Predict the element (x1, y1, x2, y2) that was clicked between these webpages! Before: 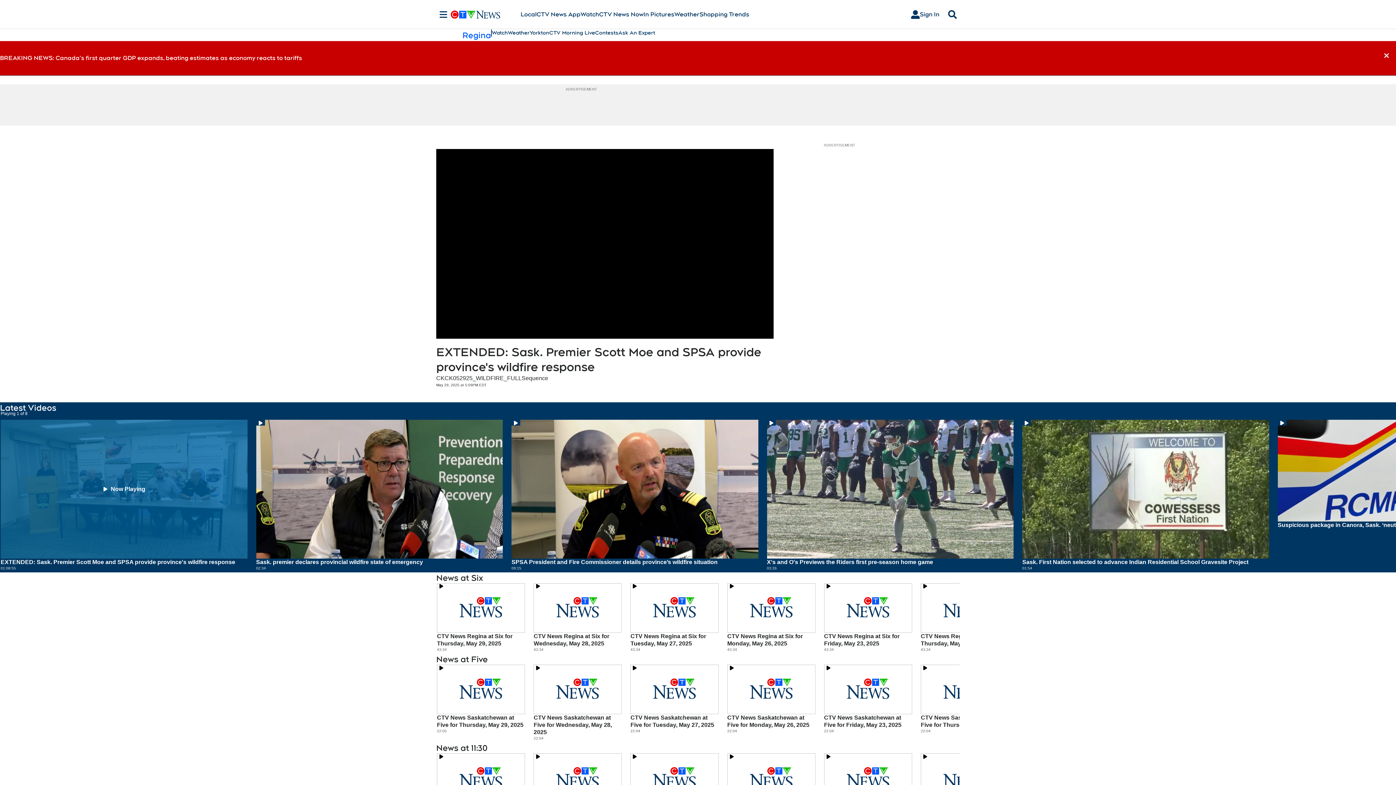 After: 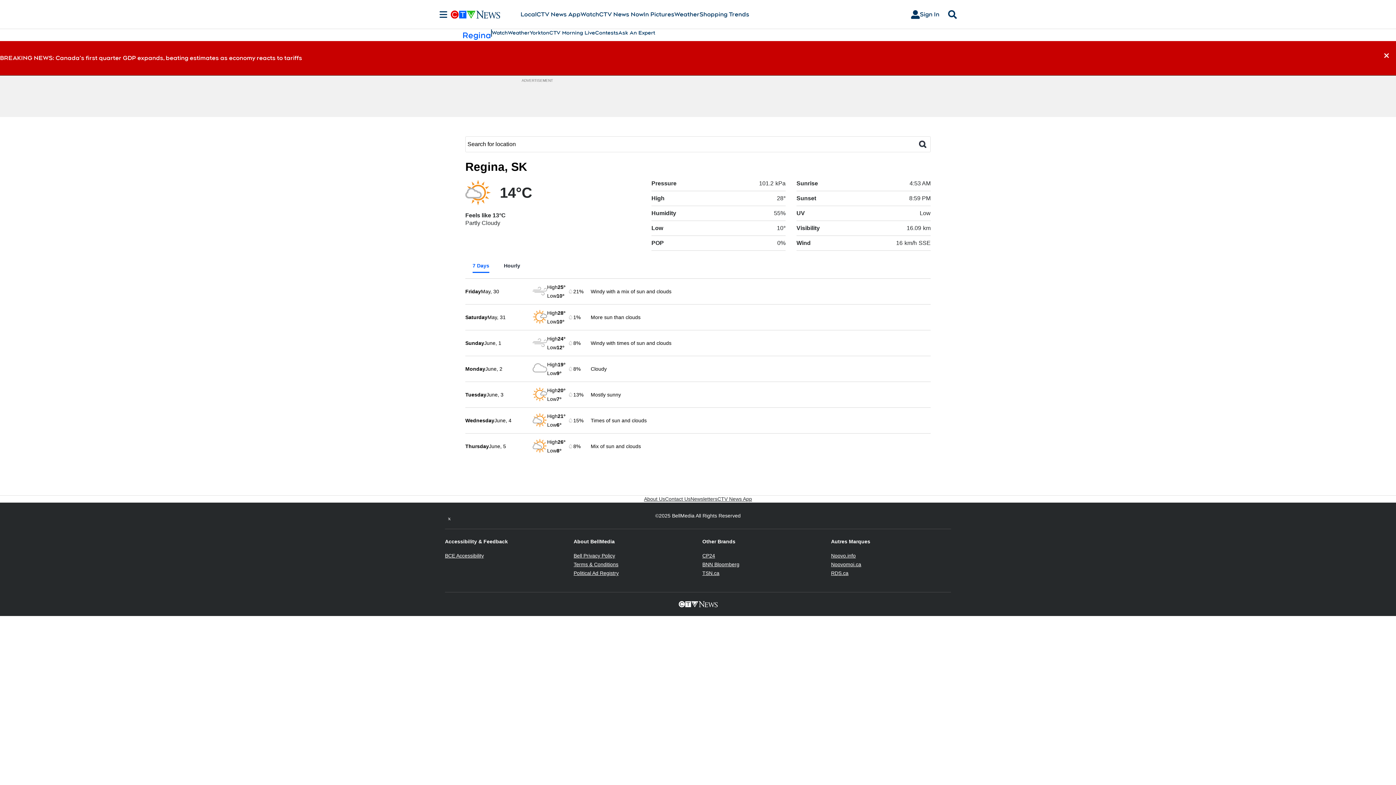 Action: label: Weather bbox: (508, 29, 529, 36)